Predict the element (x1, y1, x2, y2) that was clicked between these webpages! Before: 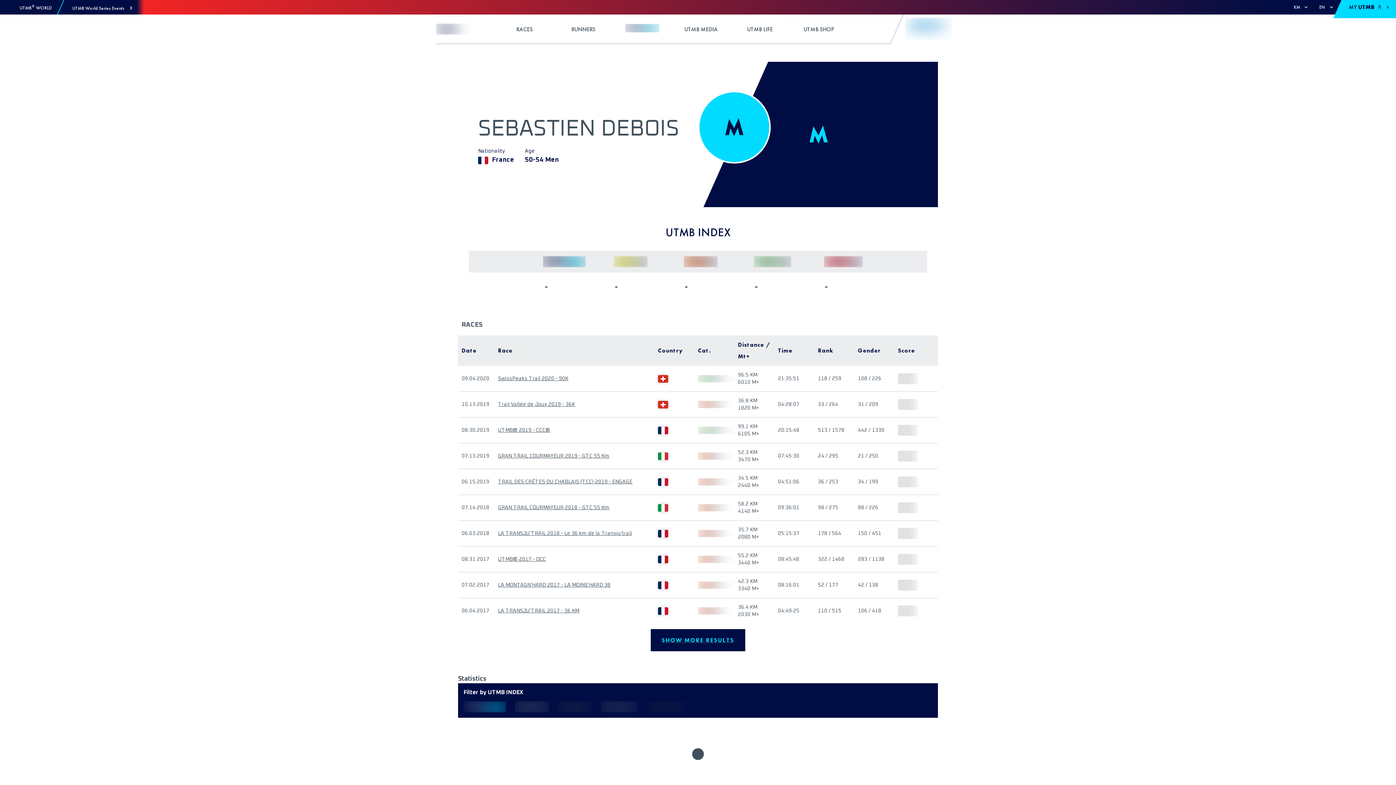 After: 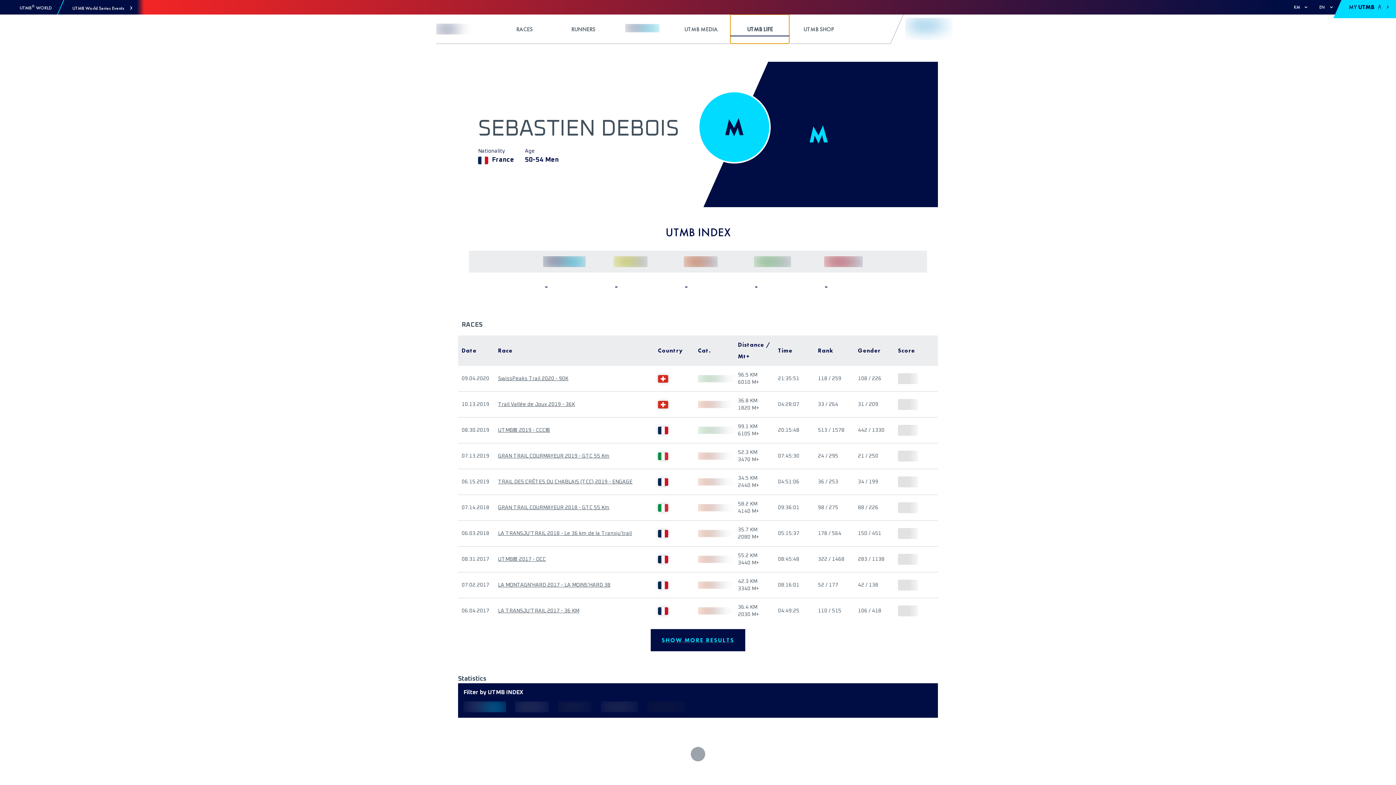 Action: bbox: (730, 14, 789, 43) label: UTMB LIFE